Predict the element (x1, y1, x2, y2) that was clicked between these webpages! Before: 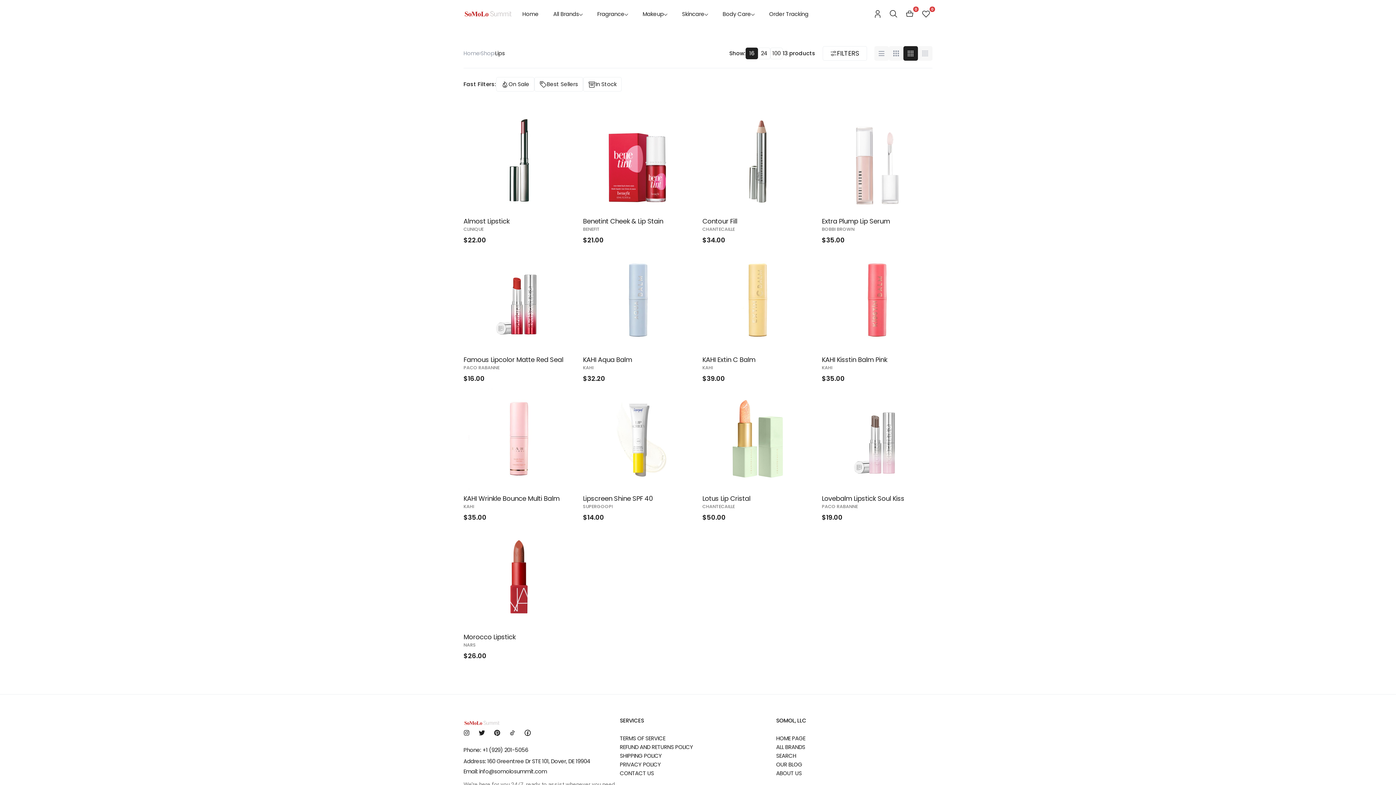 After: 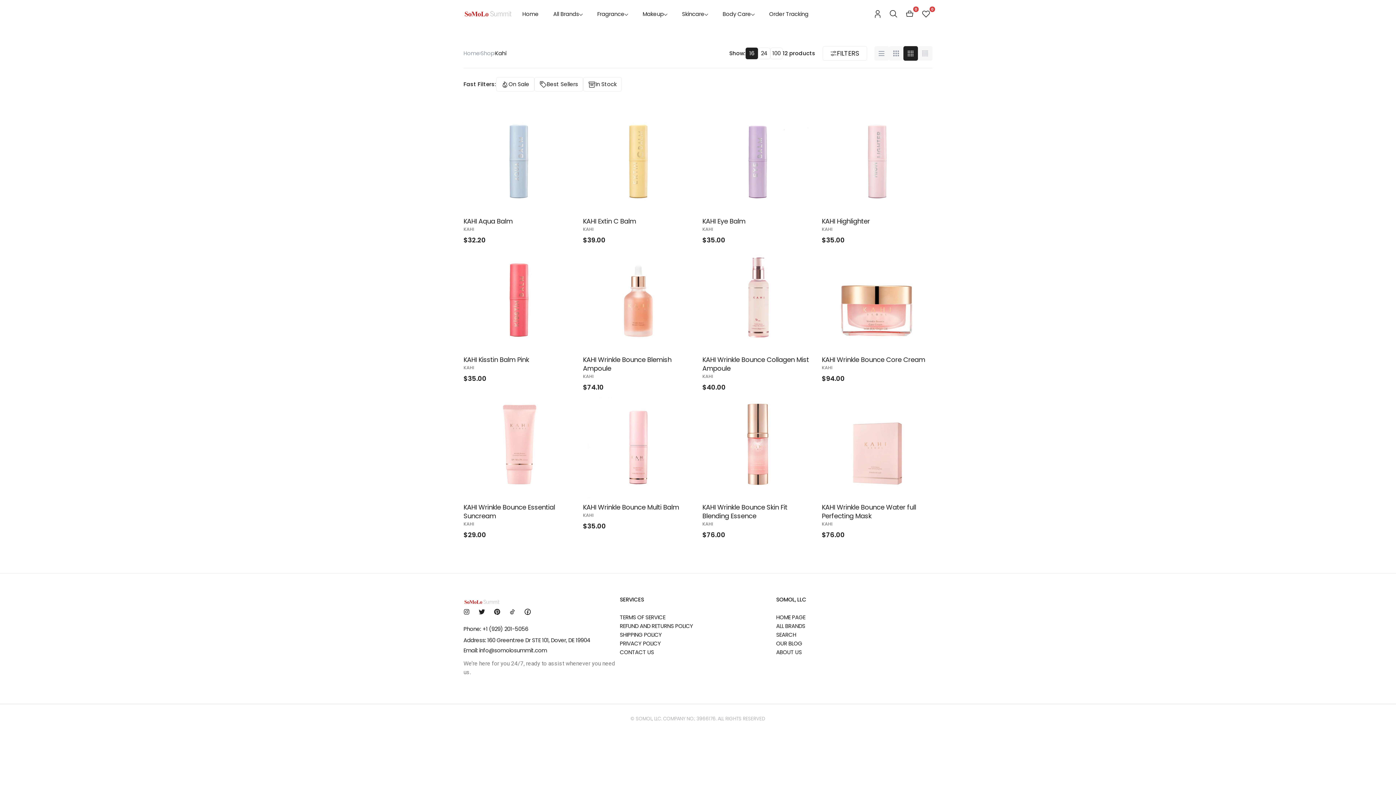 Action: label: KAHI bbox: (702, 364, 713, 370)